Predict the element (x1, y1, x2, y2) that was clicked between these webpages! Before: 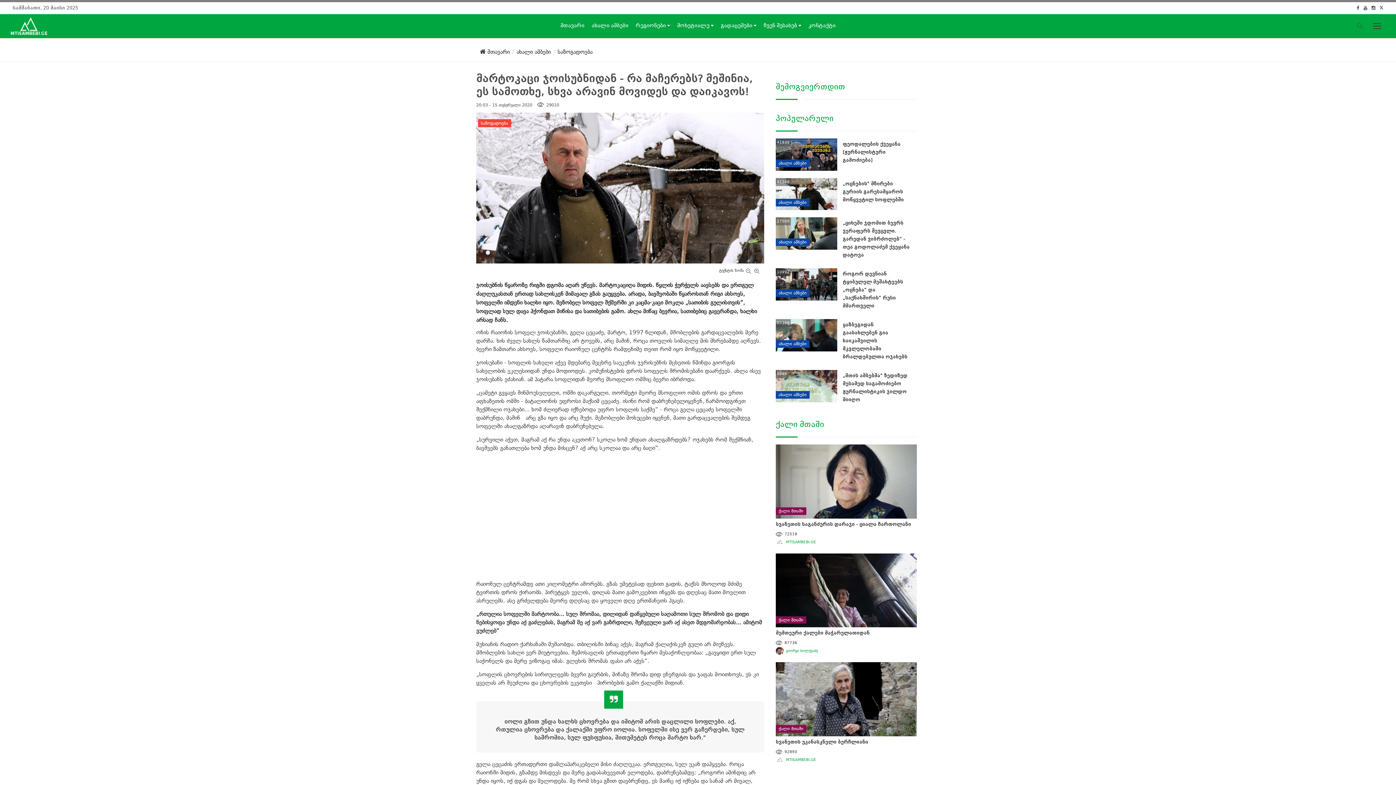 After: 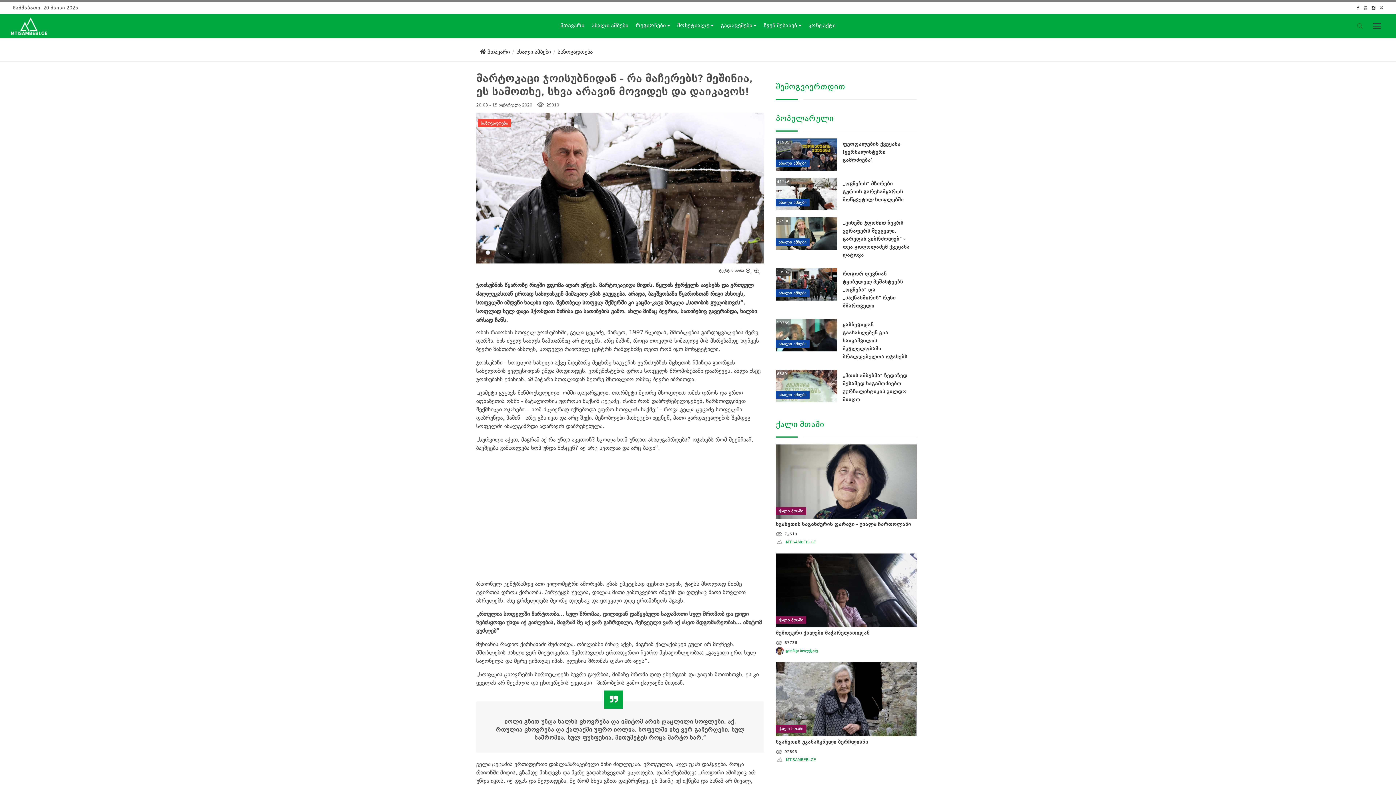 Action: bbox: (1379, 4, 1383, 11)